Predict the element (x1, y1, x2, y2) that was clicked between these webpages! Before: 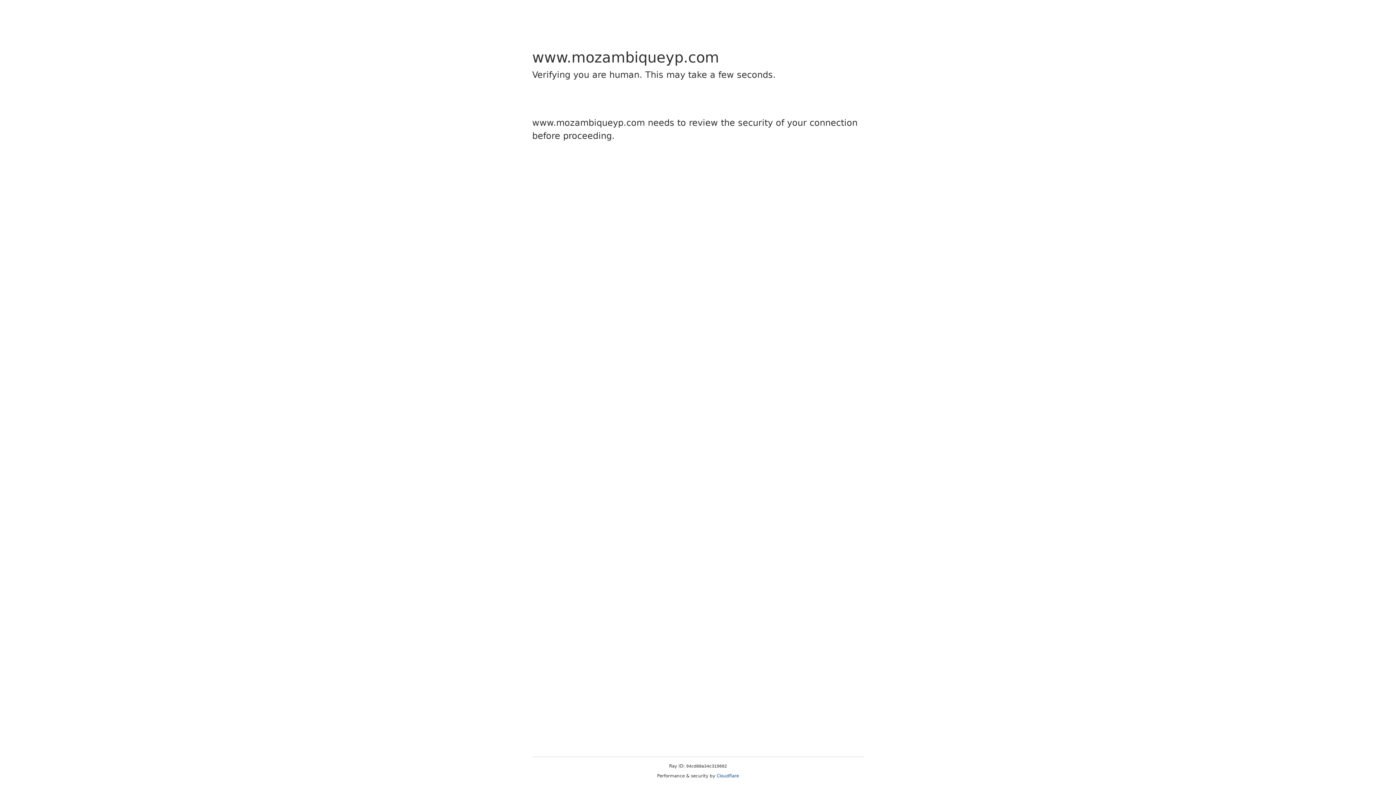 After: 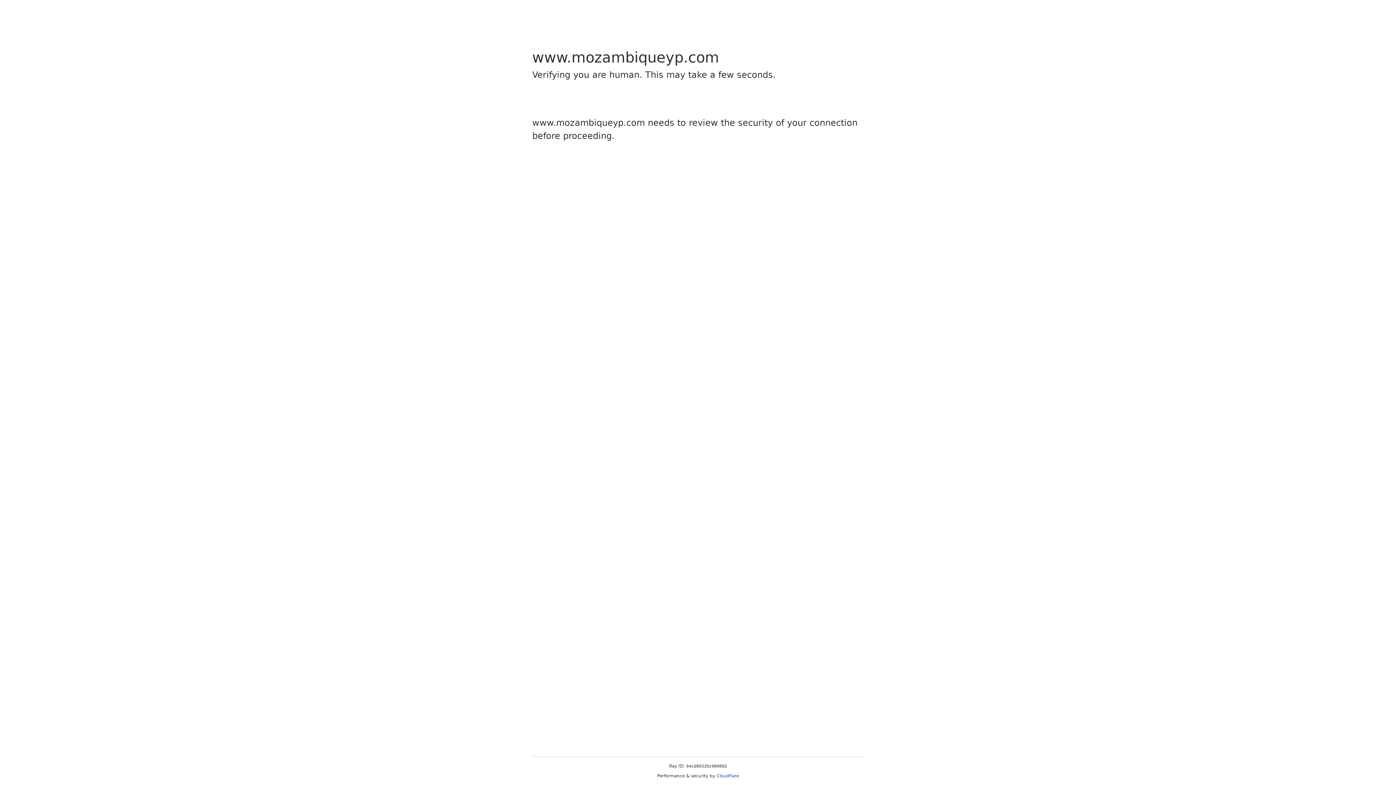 Action: label: Cloudflare bbox: (716, 773, 739, 778)